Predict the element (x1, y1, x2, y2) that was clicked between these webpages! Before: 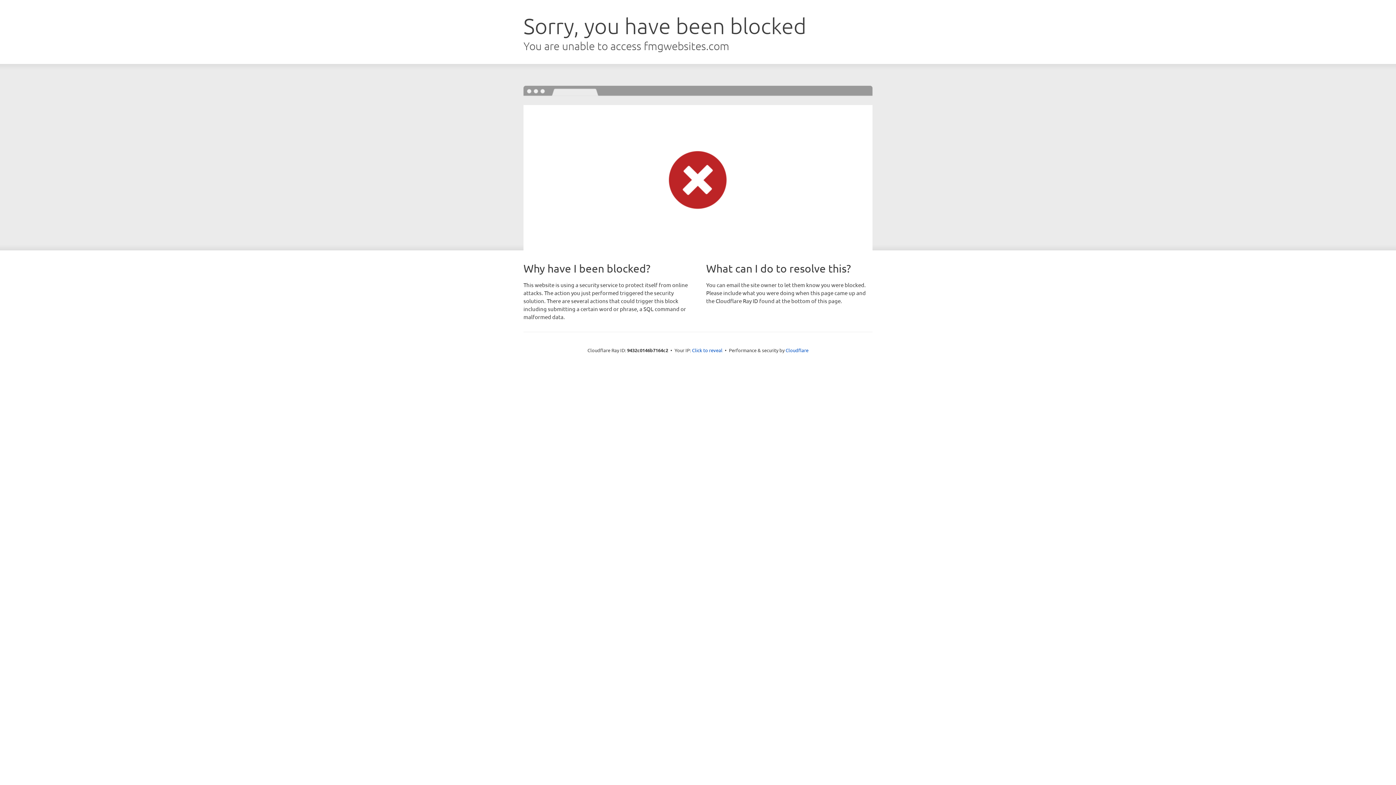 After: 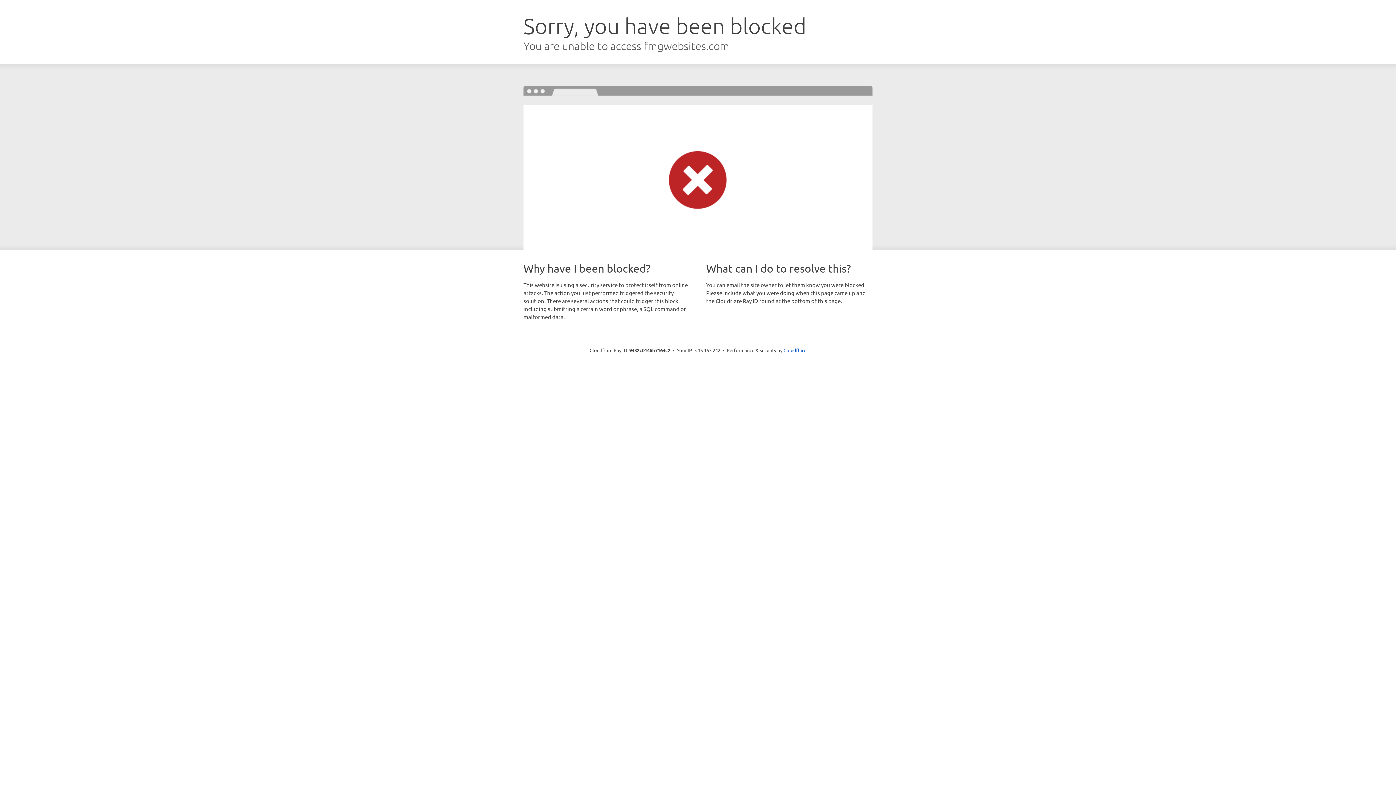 Action: label: Click to reveal bbox: (692, 346, 722, 353)